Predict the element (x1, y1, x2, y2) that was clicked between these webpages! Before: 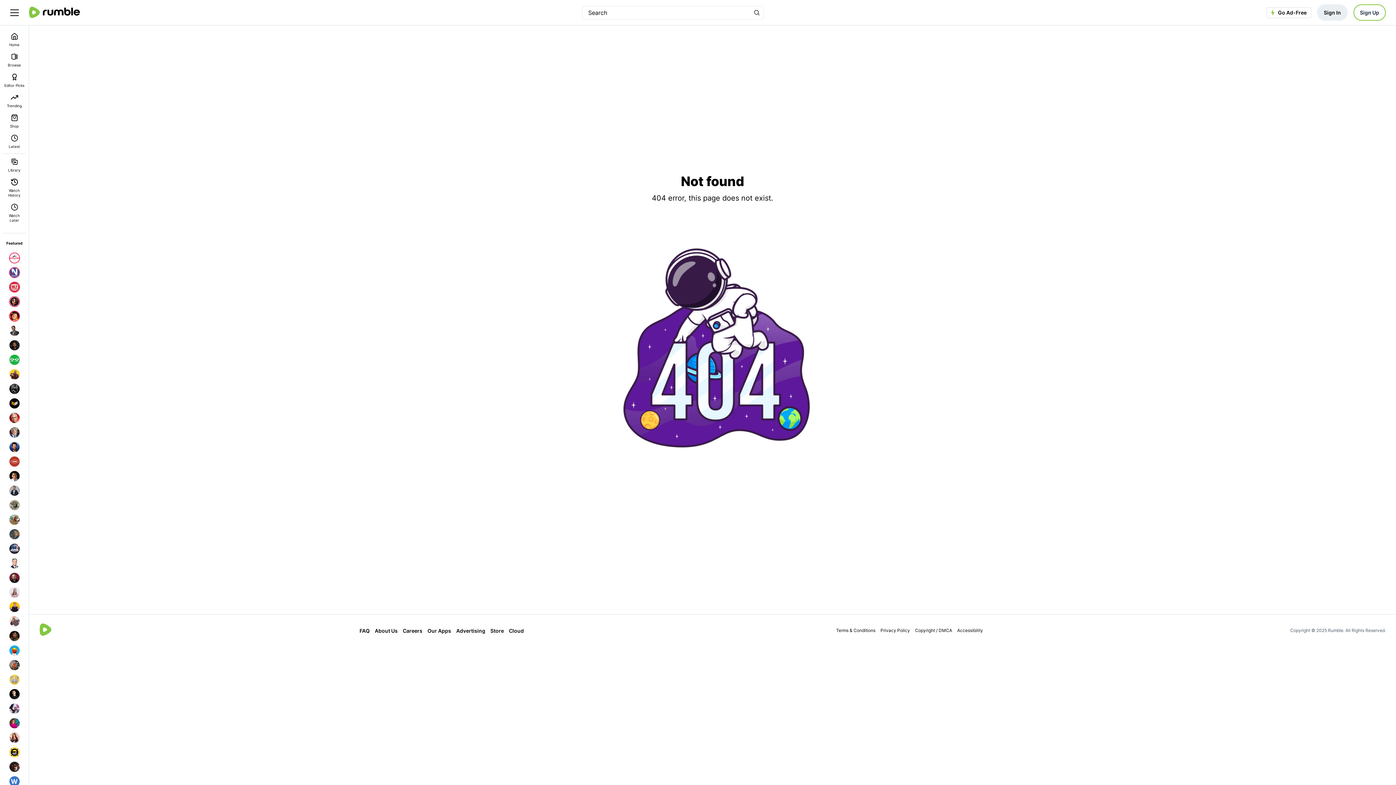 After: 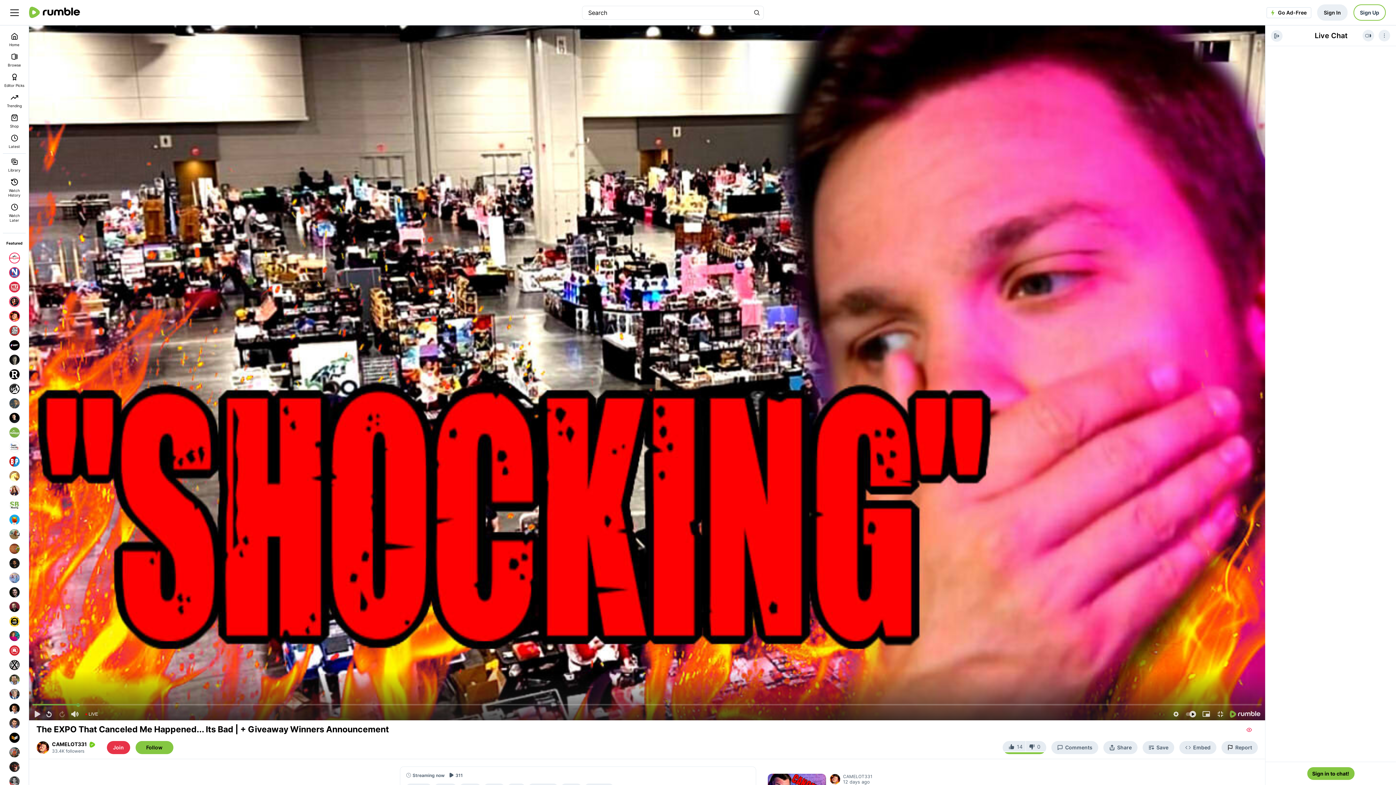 Action: bbox: (7, 309, 21, 323)